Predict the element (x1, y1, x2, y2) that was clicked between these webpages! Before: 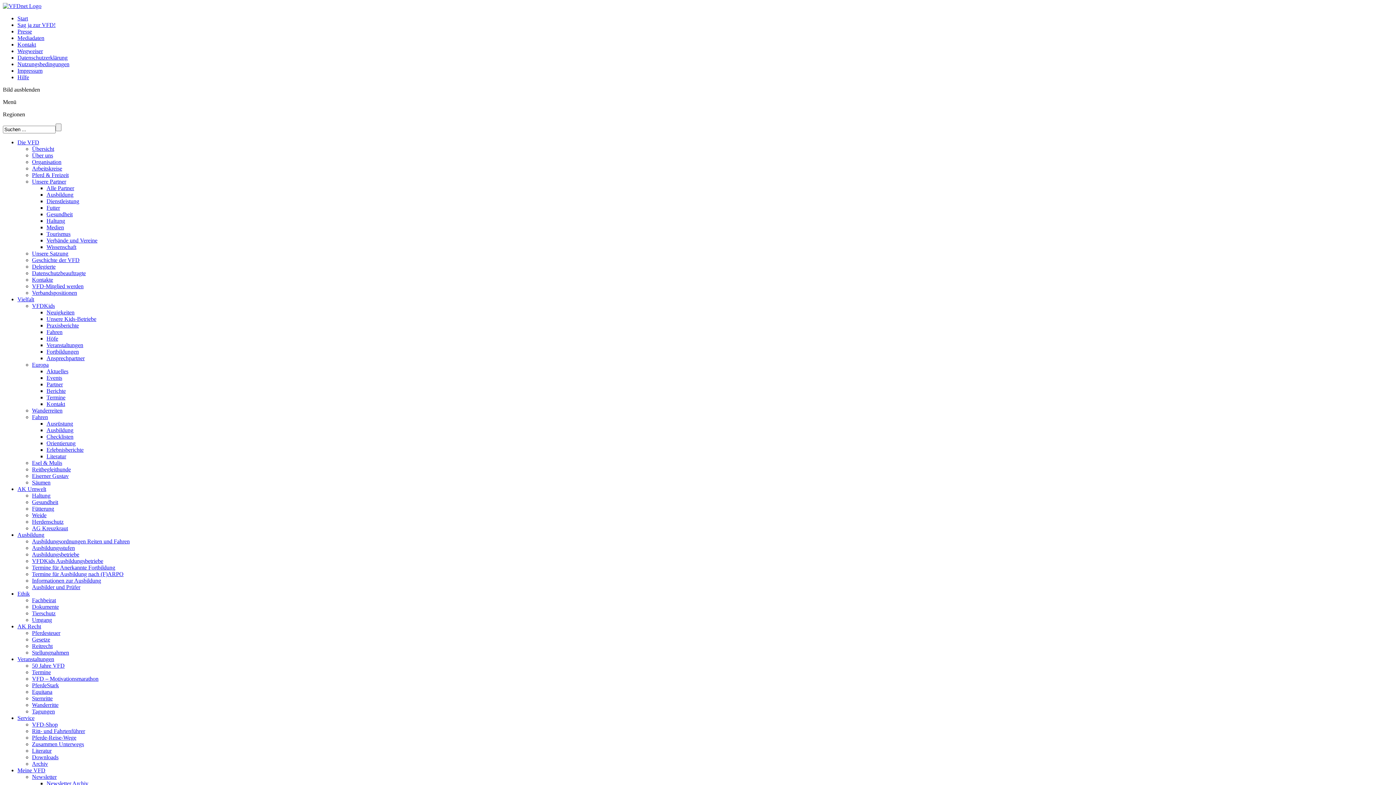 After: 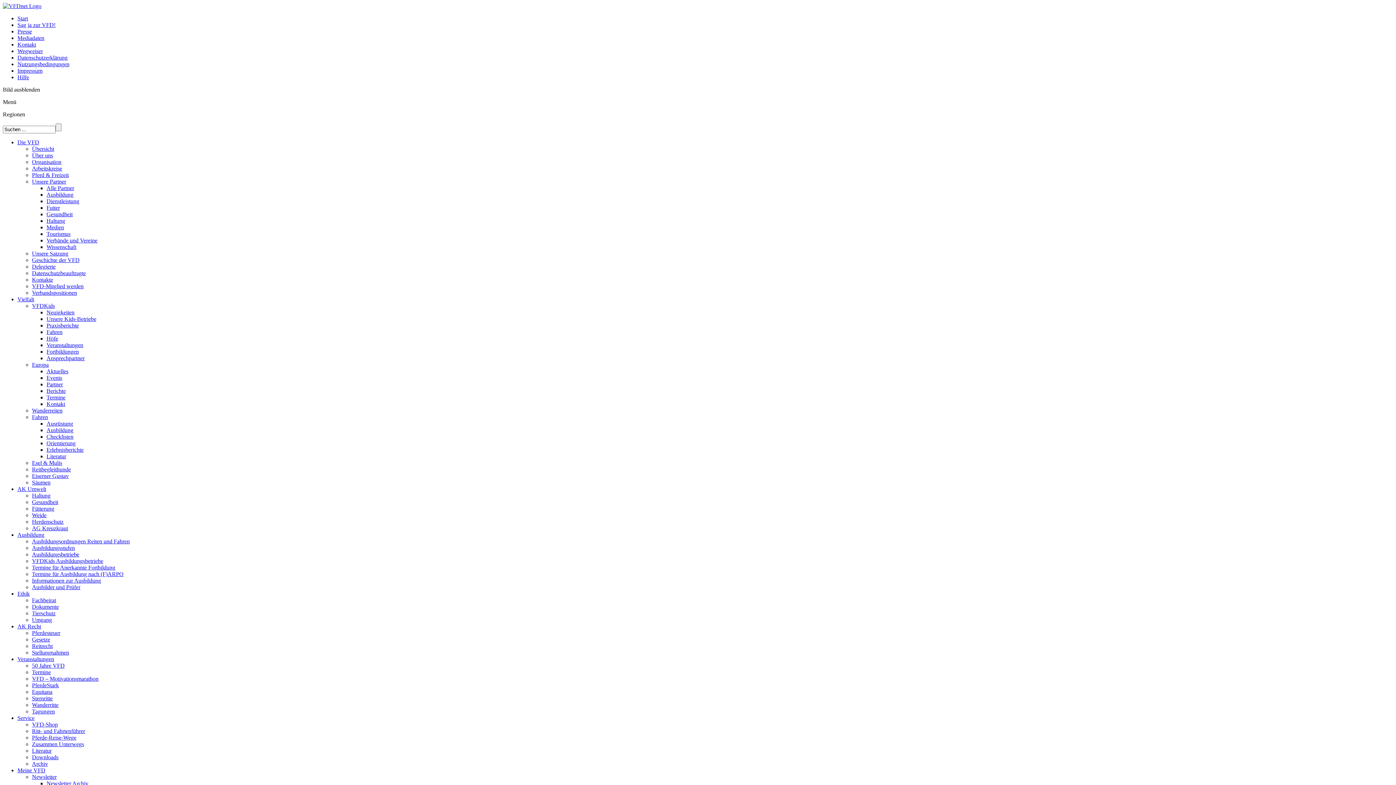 Action: bbox: (32, 289, 77, 296) label: Verbandspositionen